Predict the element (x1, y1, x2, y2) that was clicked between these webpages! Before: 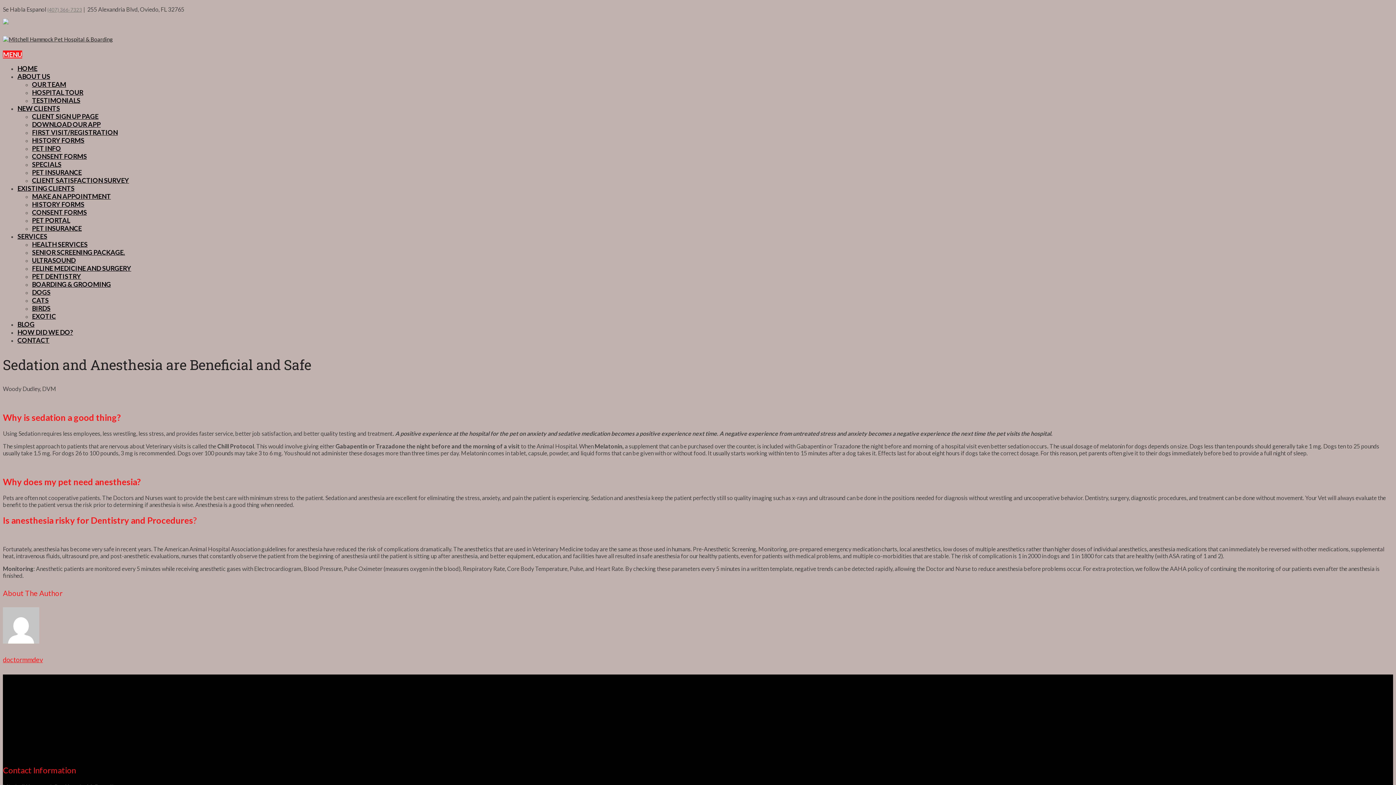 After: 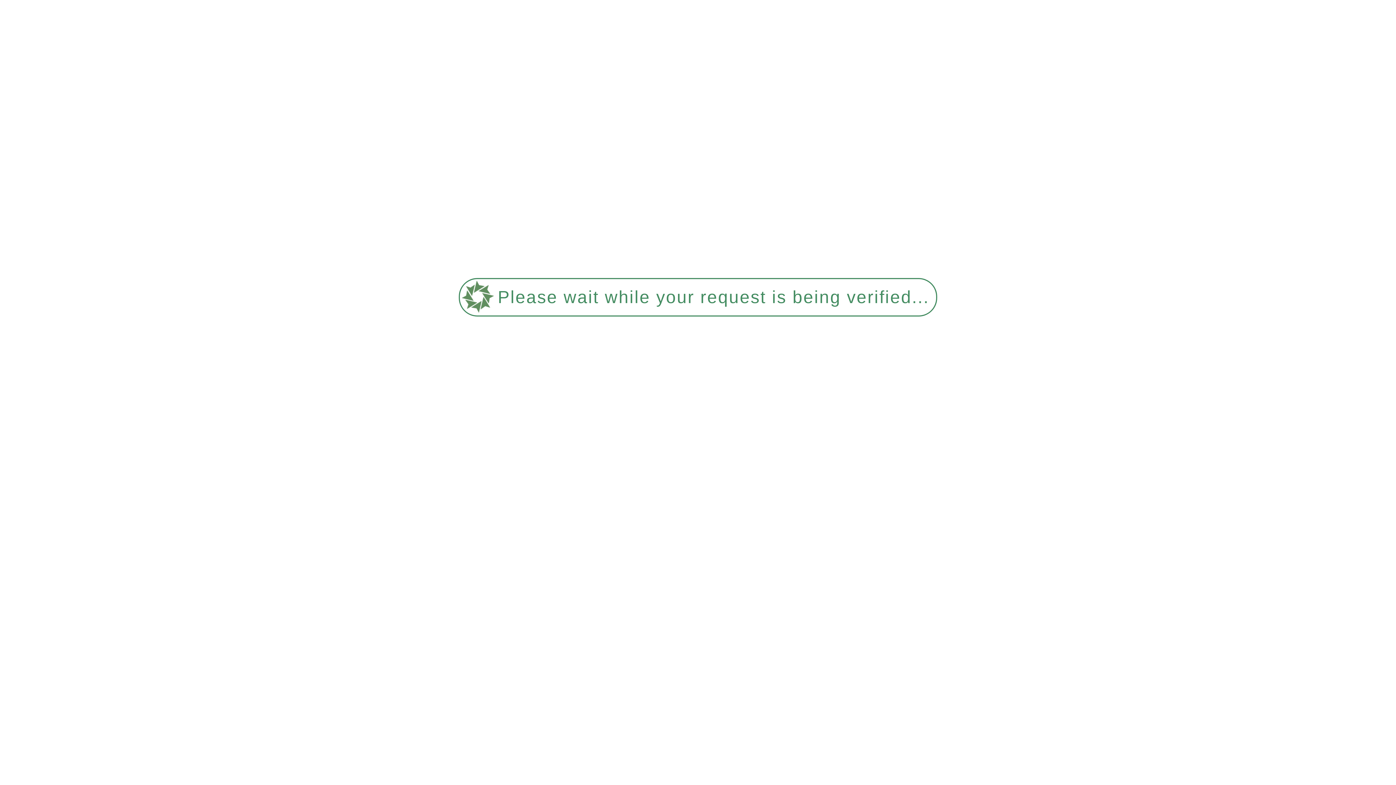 Action: bbox: (2, 35, 113, 42)